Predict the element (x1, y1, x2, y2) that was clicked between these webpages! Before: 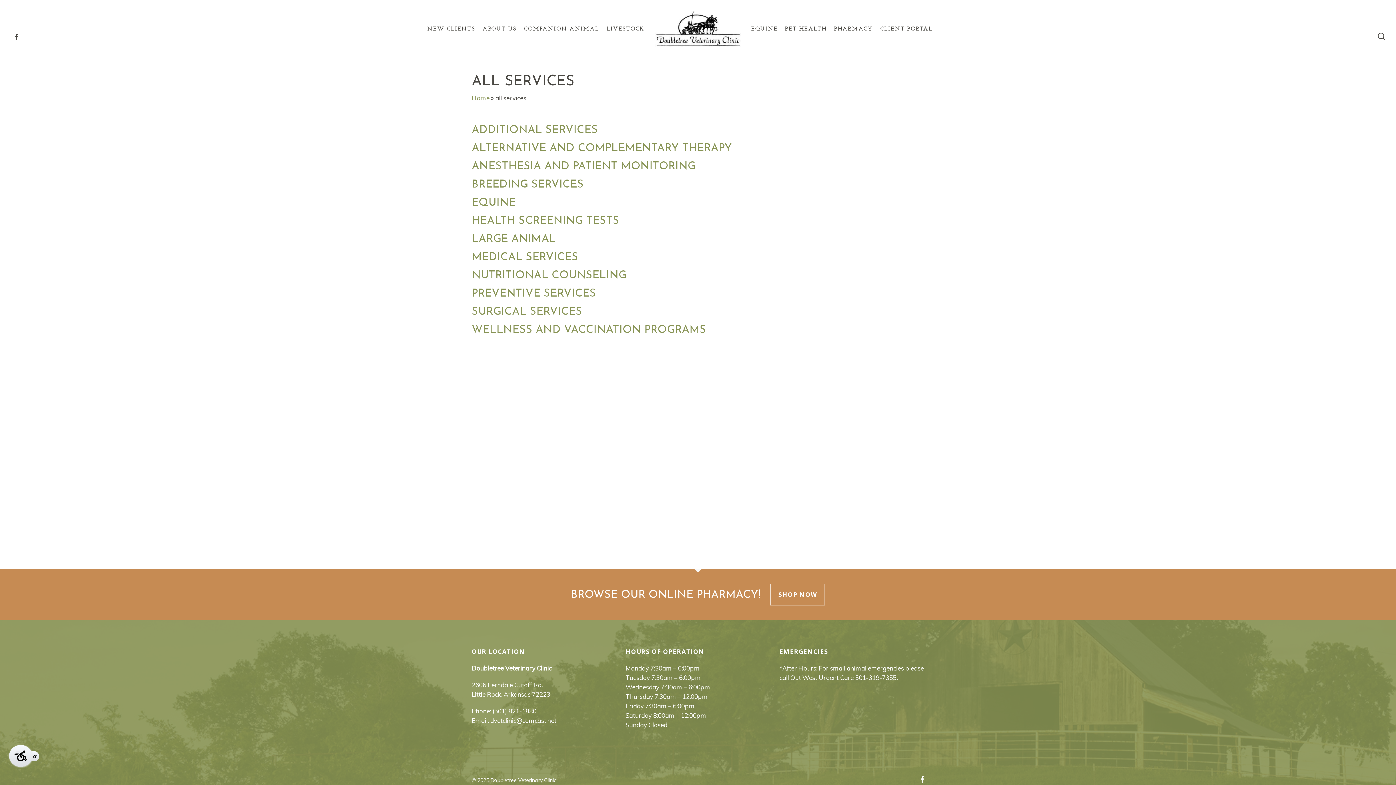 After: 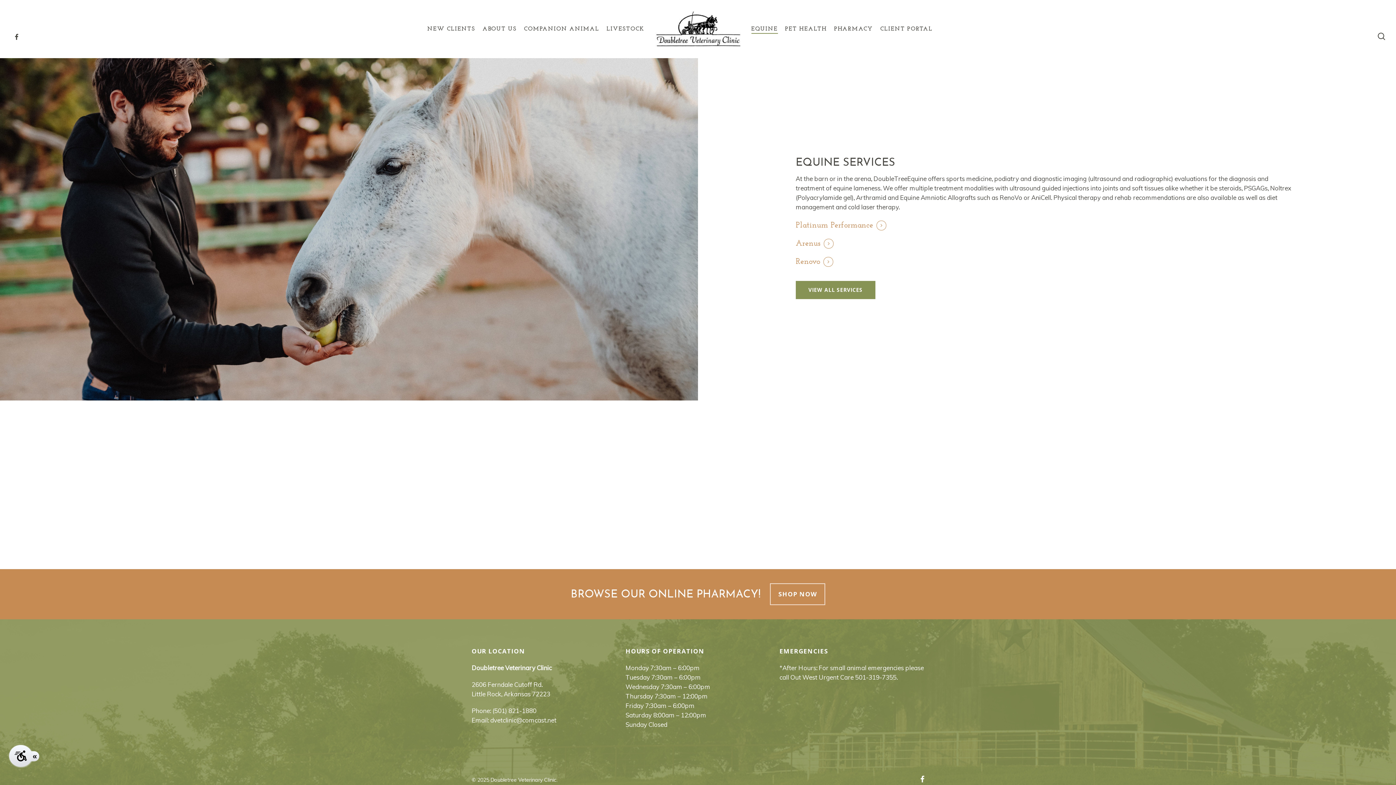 Action: bbox: (751, 25, 778, 32) label: EQUINE